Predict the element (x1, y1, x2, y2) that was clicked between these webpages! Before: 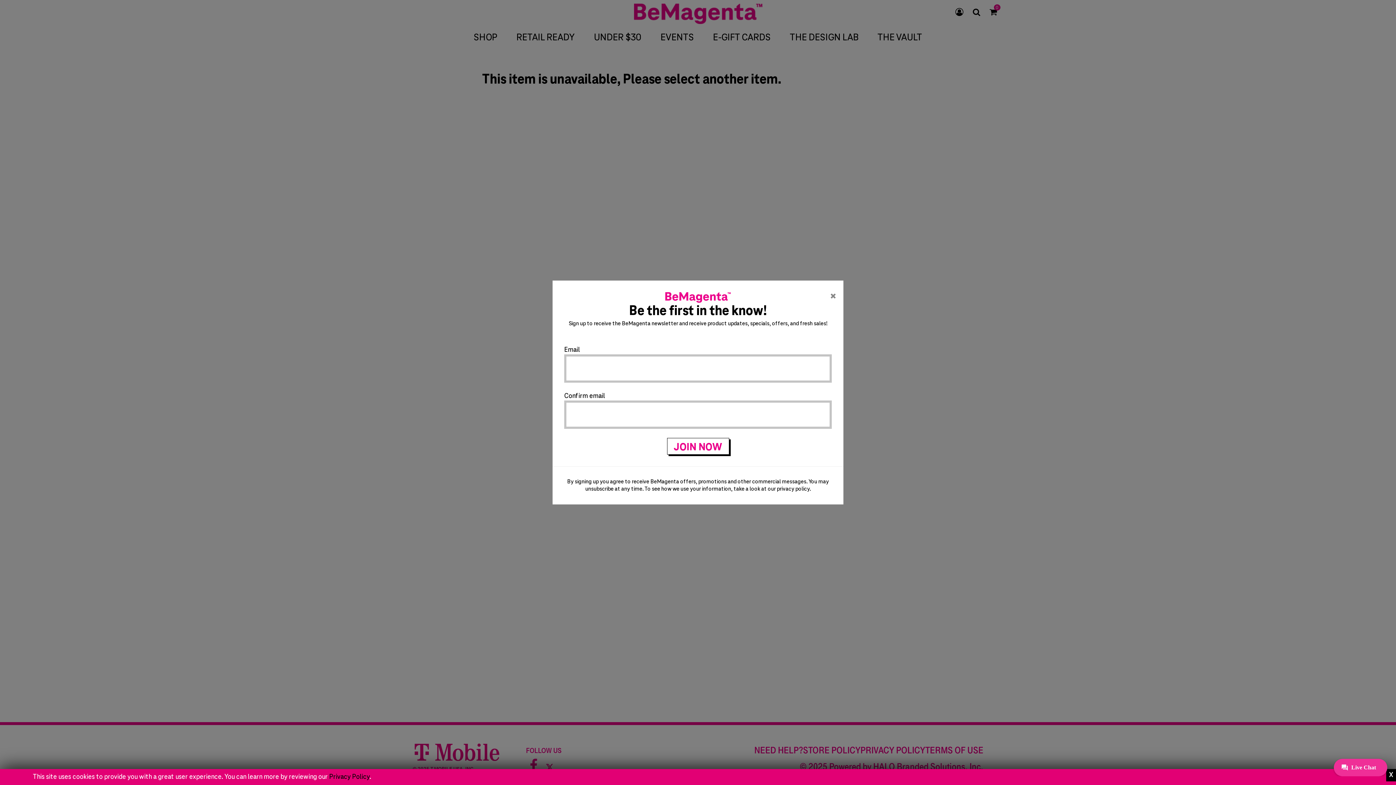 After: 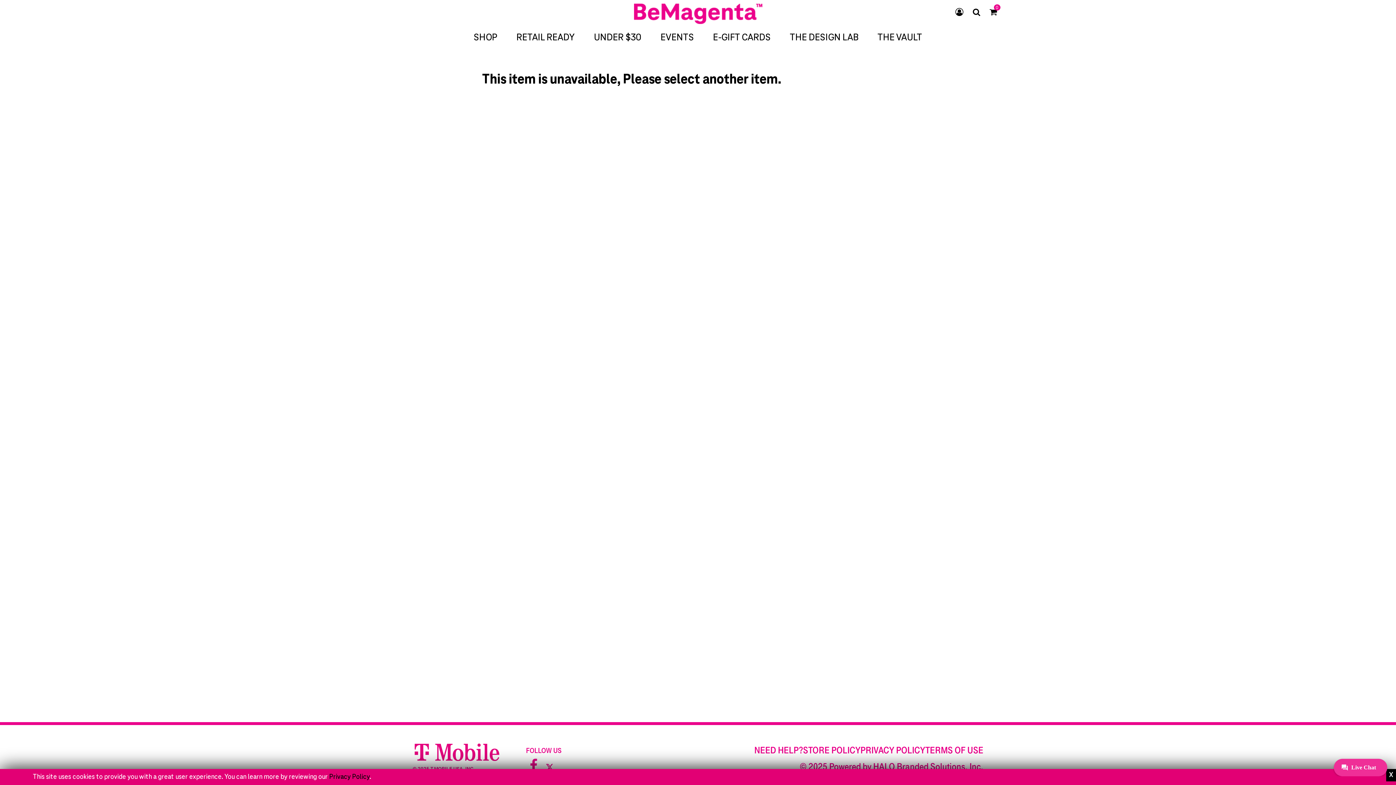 Action: bbox: (830, 292, 836, 299) label: press enter to close the popup